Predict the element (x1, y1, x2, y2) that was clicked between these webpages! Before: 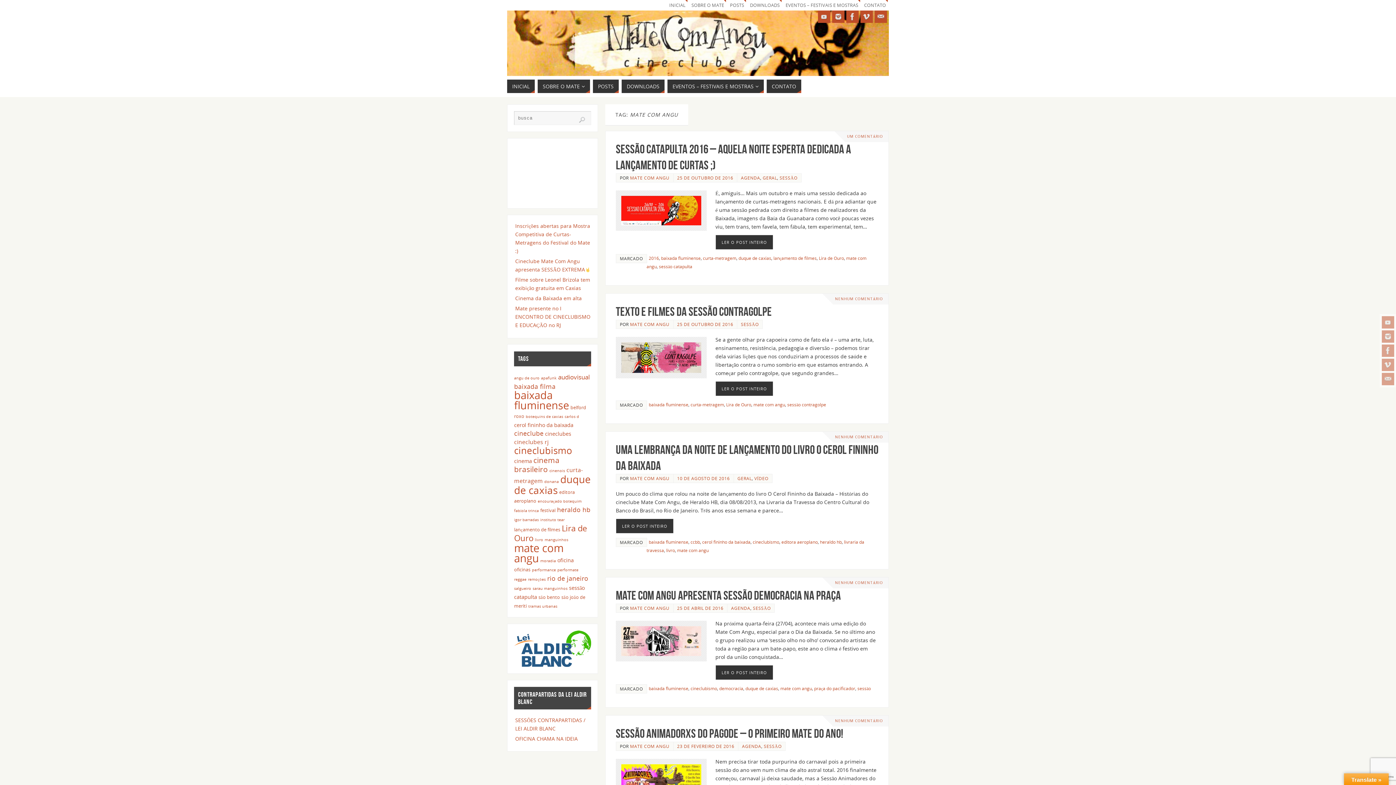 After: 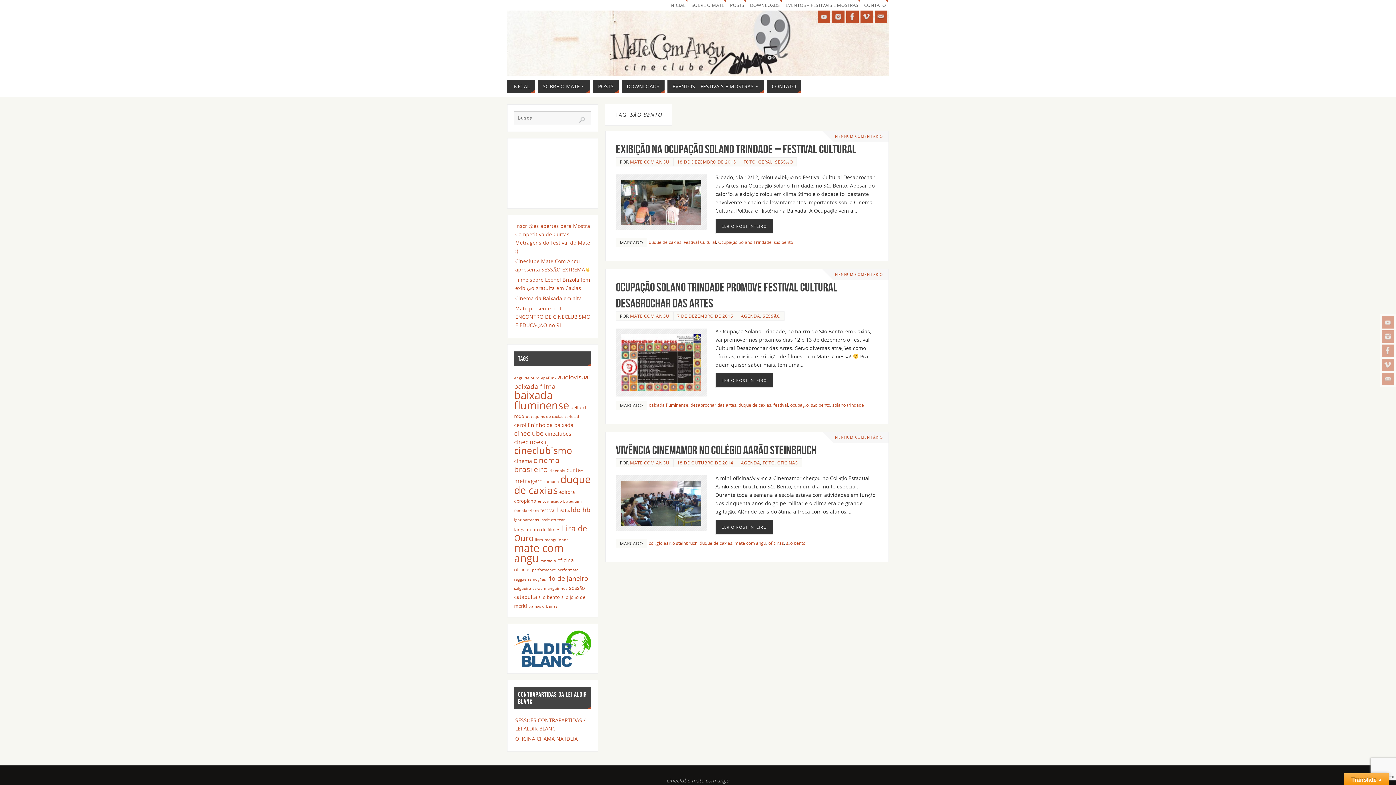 Action: label: são bento (3 itens) bbox: (538, 594, 560, 600)